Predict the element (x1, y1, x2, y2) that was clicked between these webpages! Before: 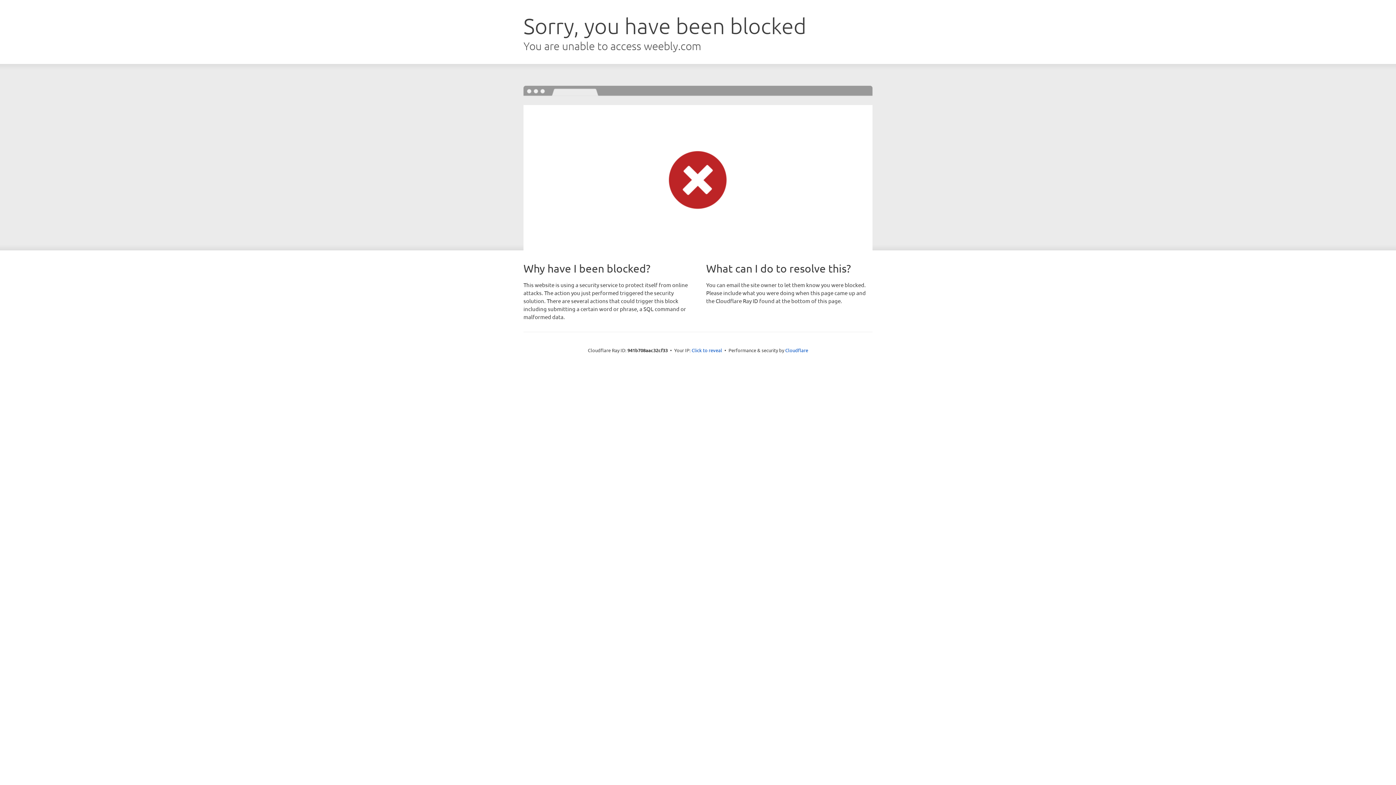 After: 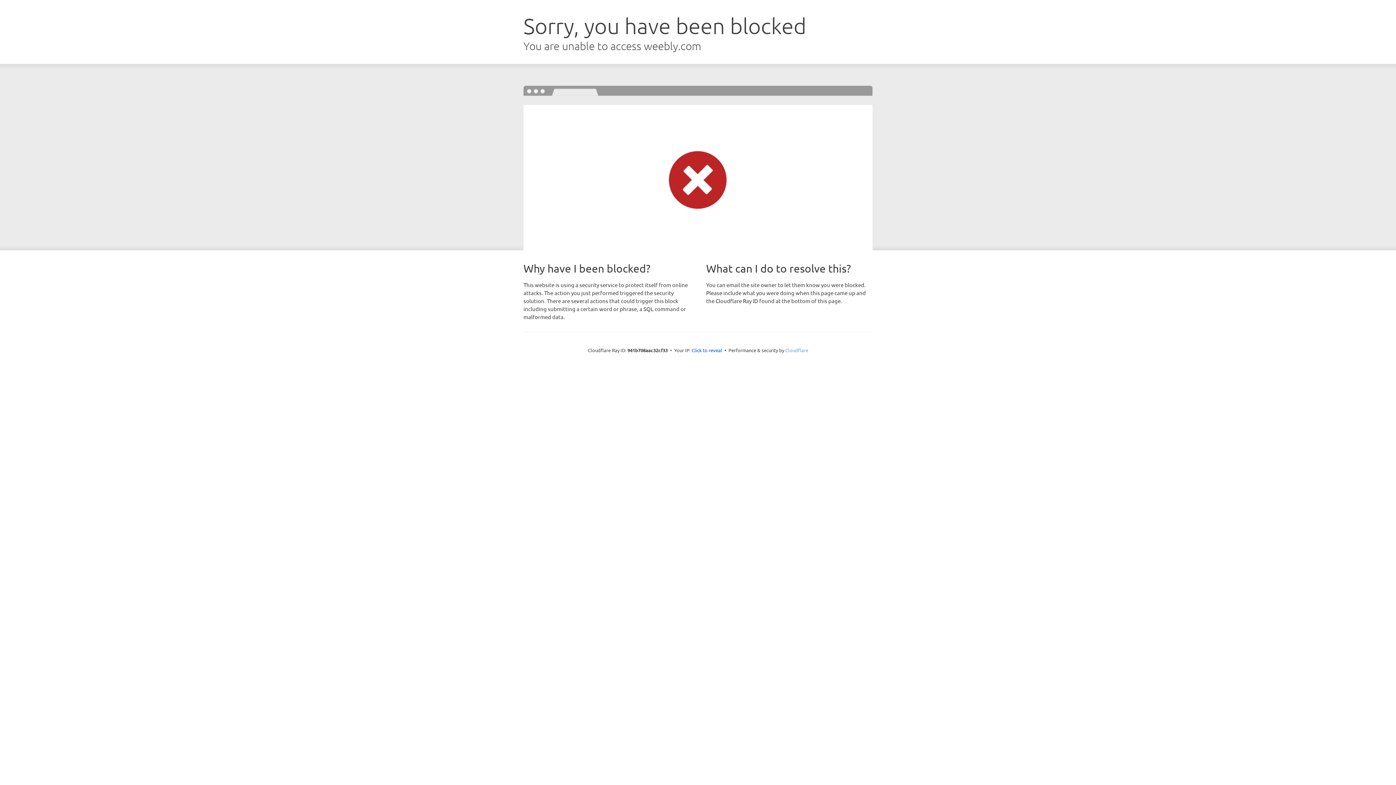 Action: label: Cloudflare bbox: (785, 347, 808, 353)